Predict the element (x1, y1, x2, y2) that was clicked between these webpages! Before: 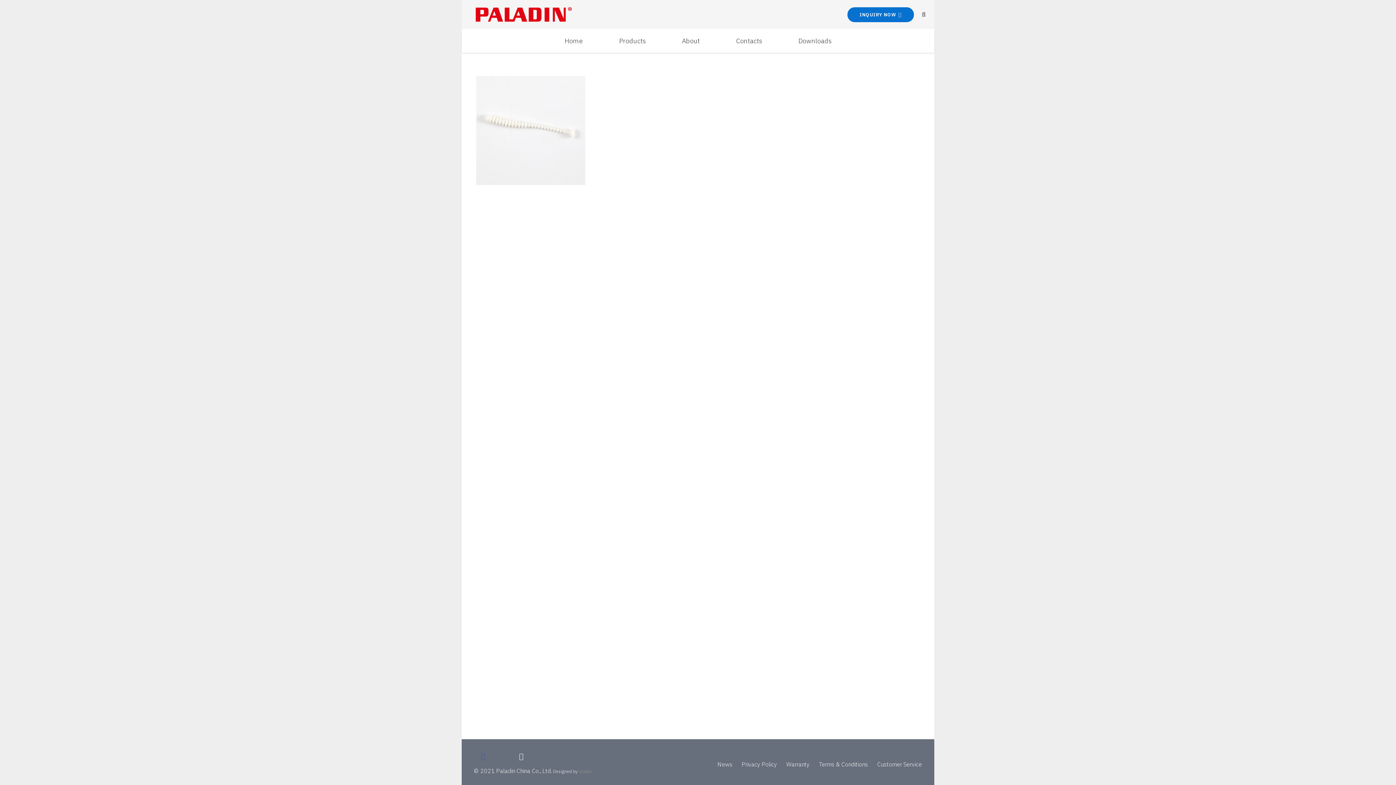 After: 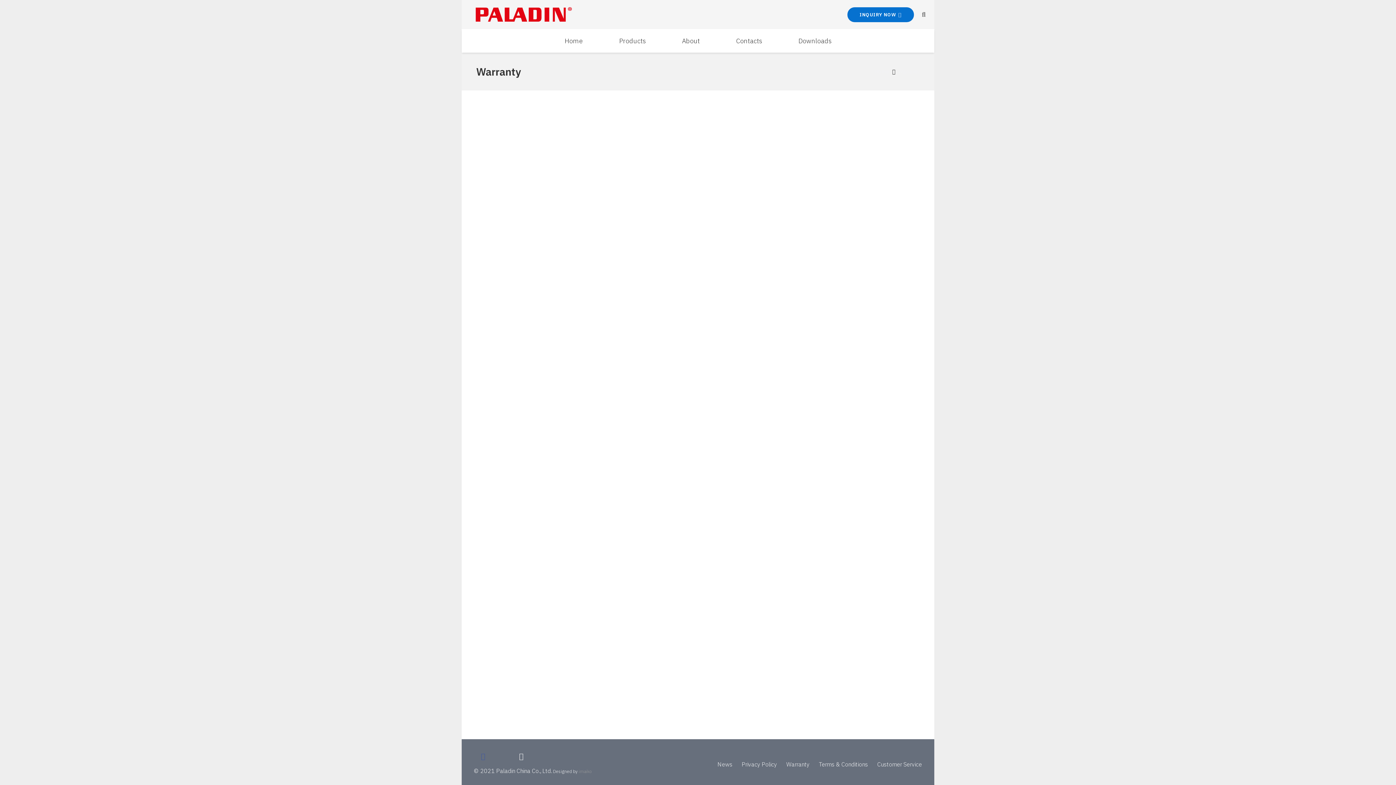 Action: bbox: (781, 759, 814, 770) label: Warranty